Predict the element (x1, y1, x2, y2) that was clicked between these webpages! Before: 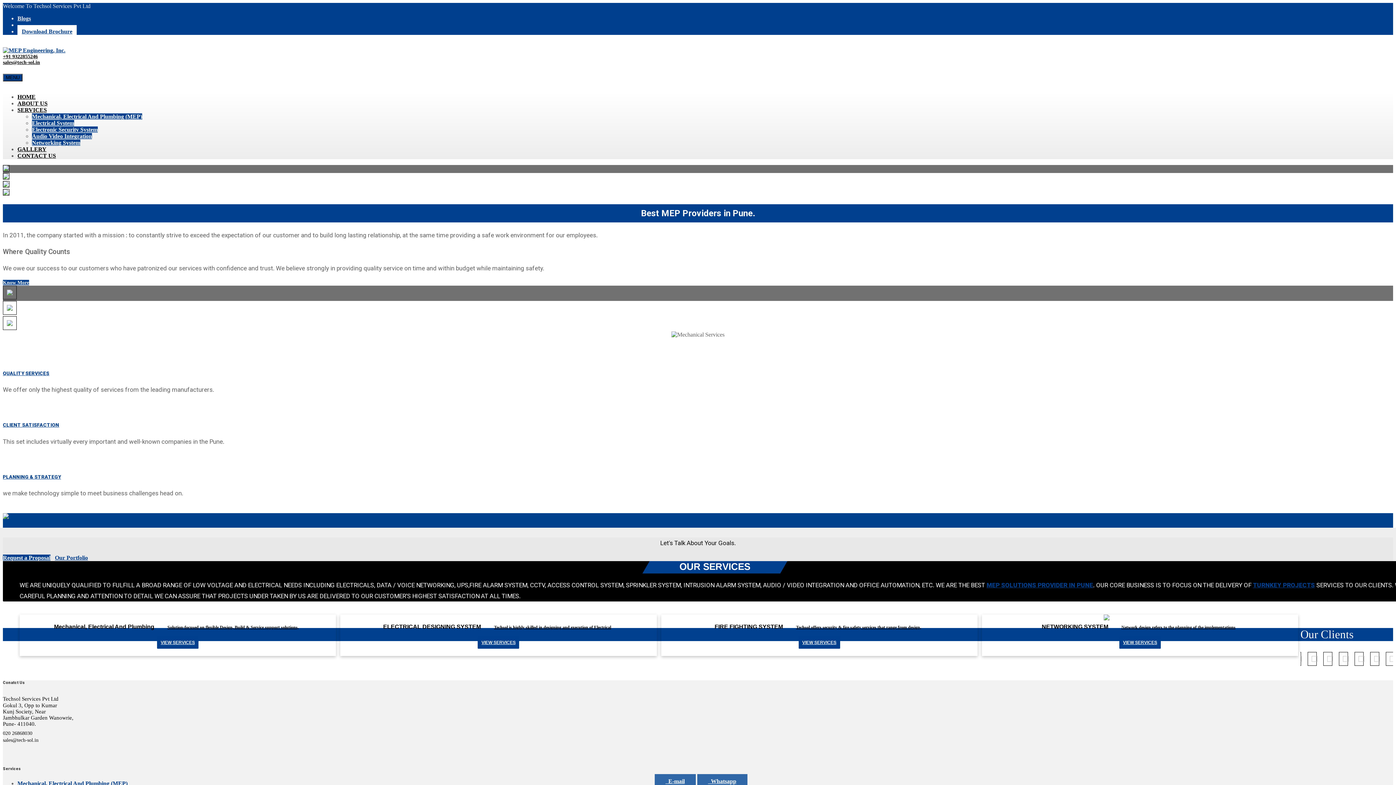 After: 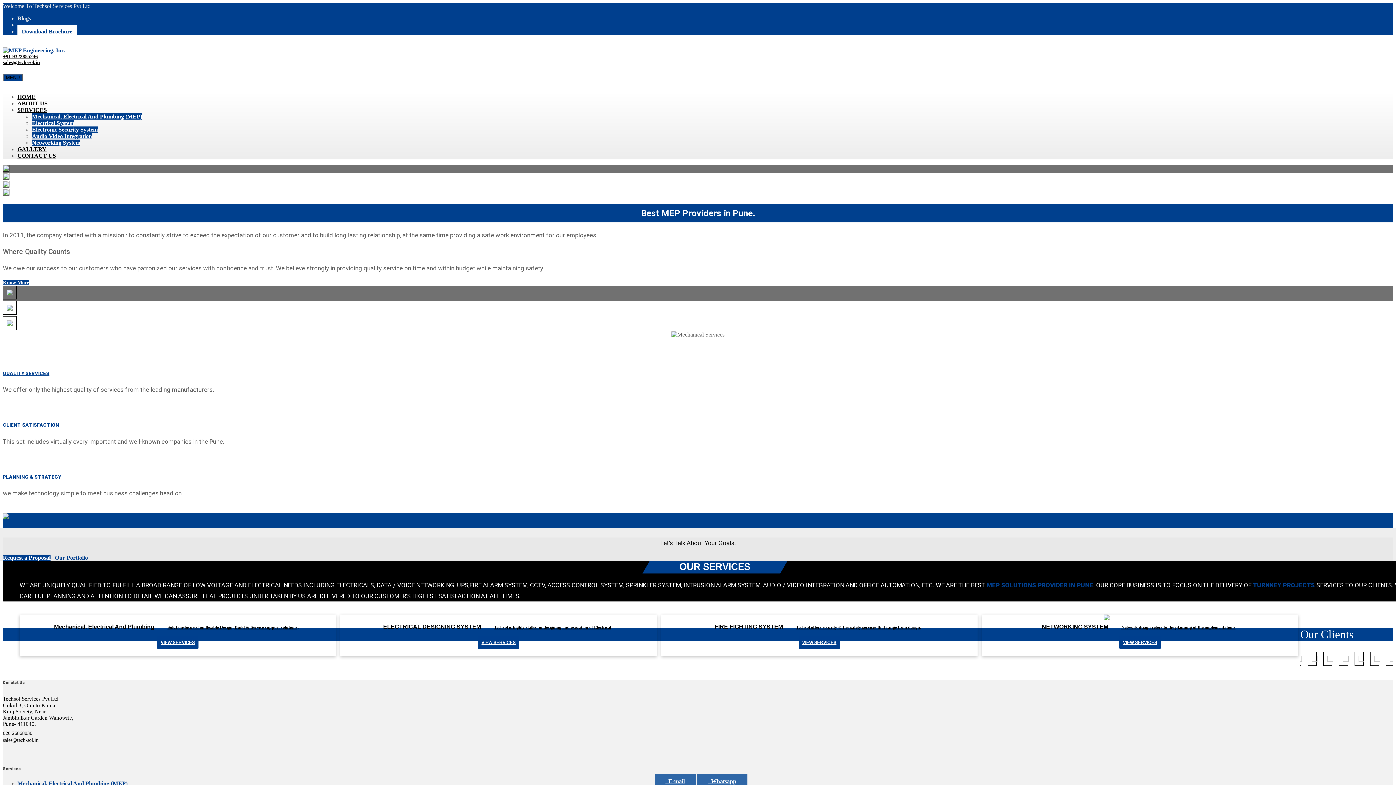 Action: label: MEP SOLUTIONS PROVIDER IN PUNE bbox: (986, 581, 1093, 589)